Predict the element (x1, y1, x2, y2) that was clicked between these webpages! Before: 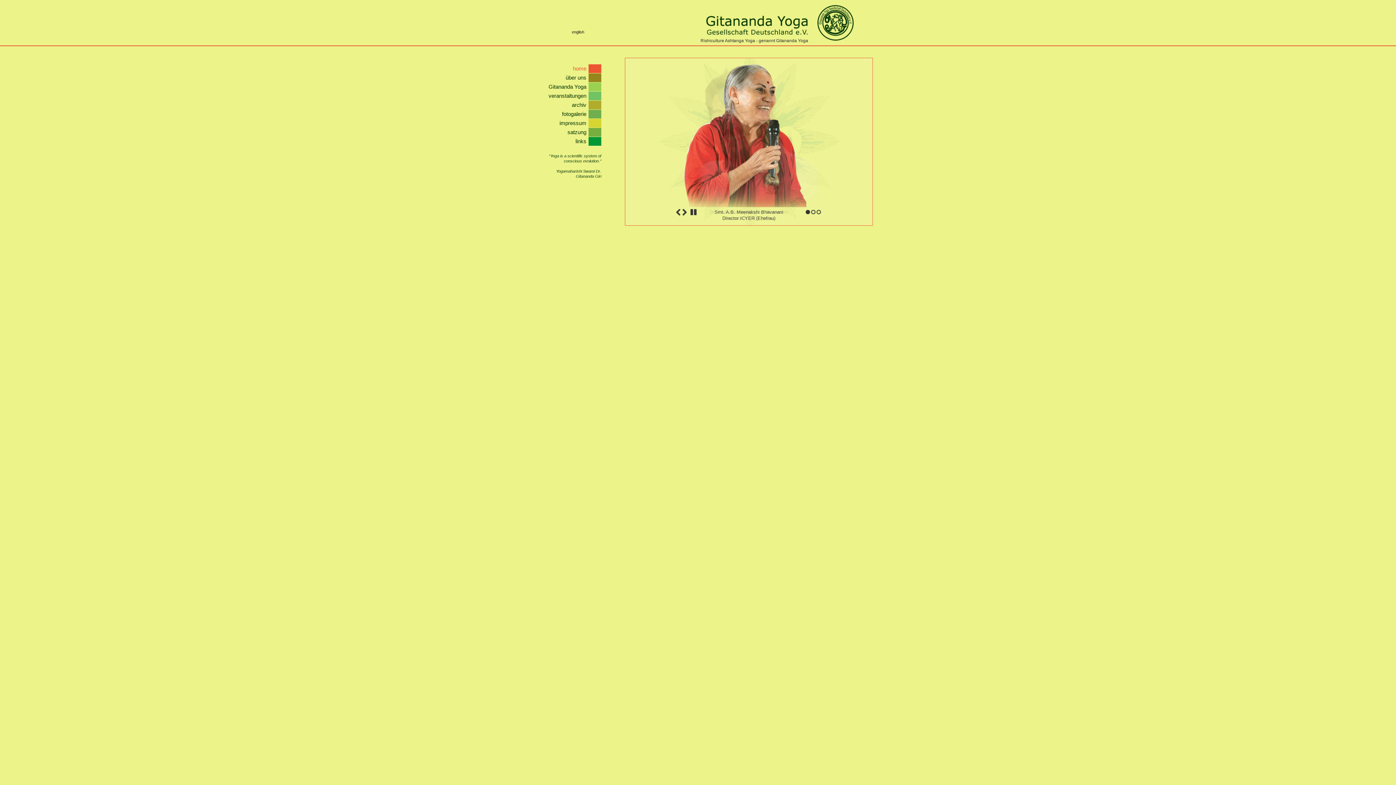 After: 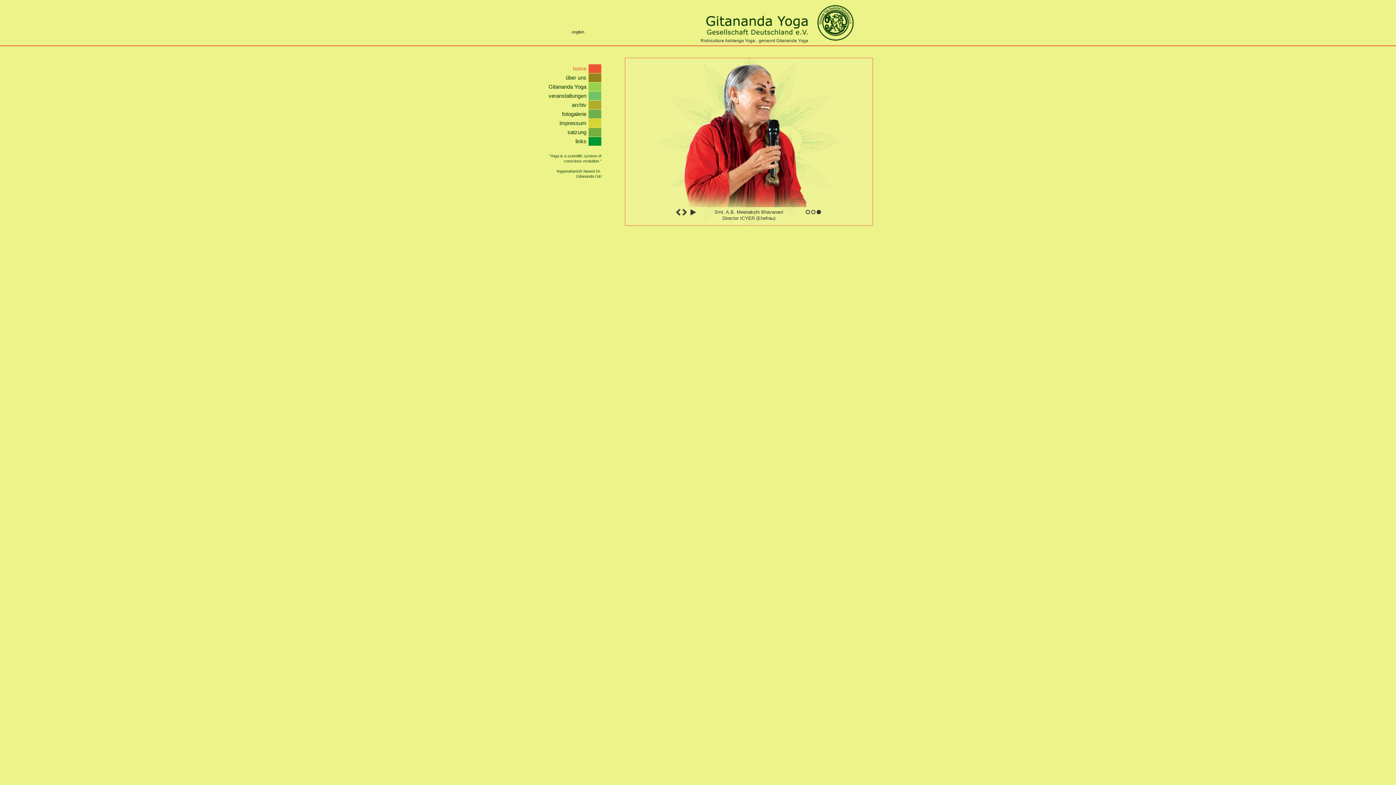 Action: bbox: (816, 209, 821, 214) label: 3